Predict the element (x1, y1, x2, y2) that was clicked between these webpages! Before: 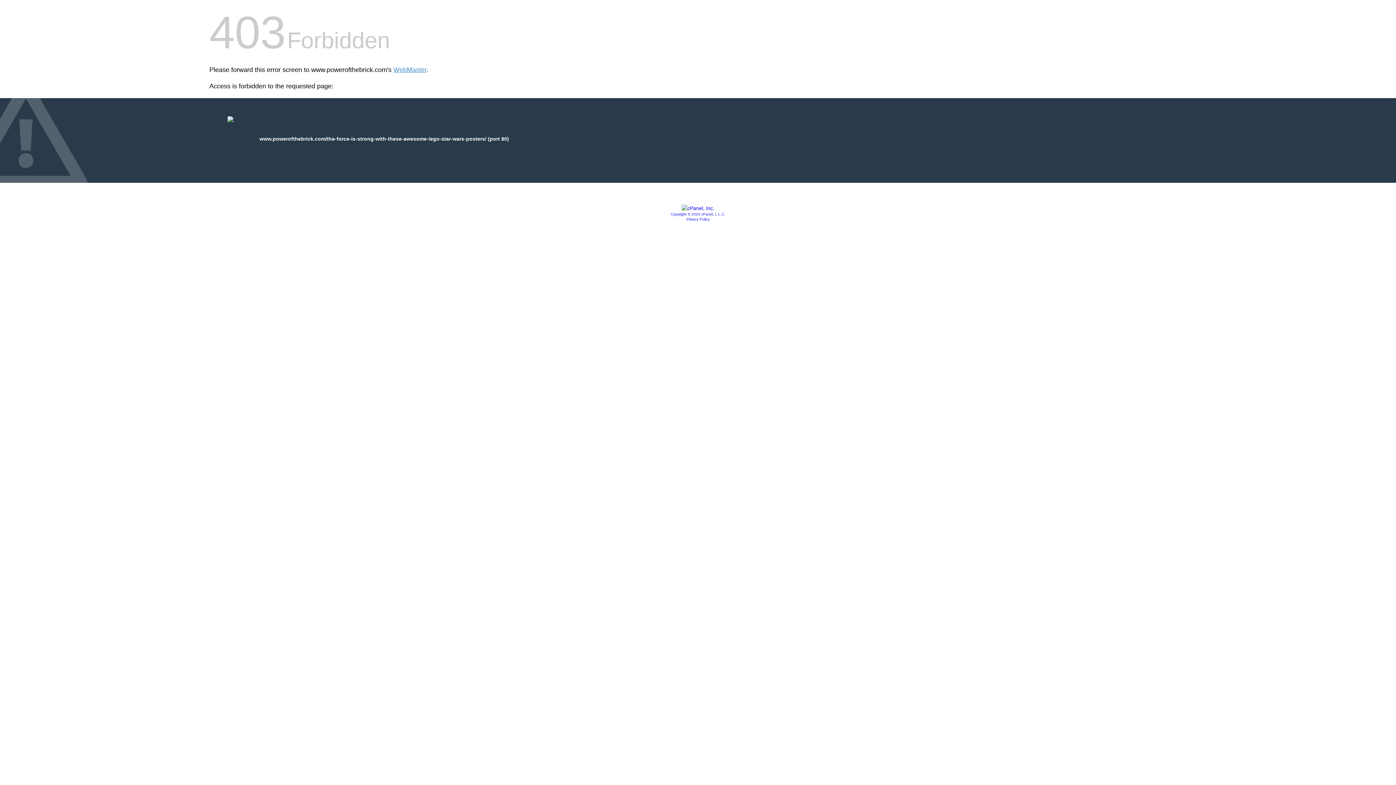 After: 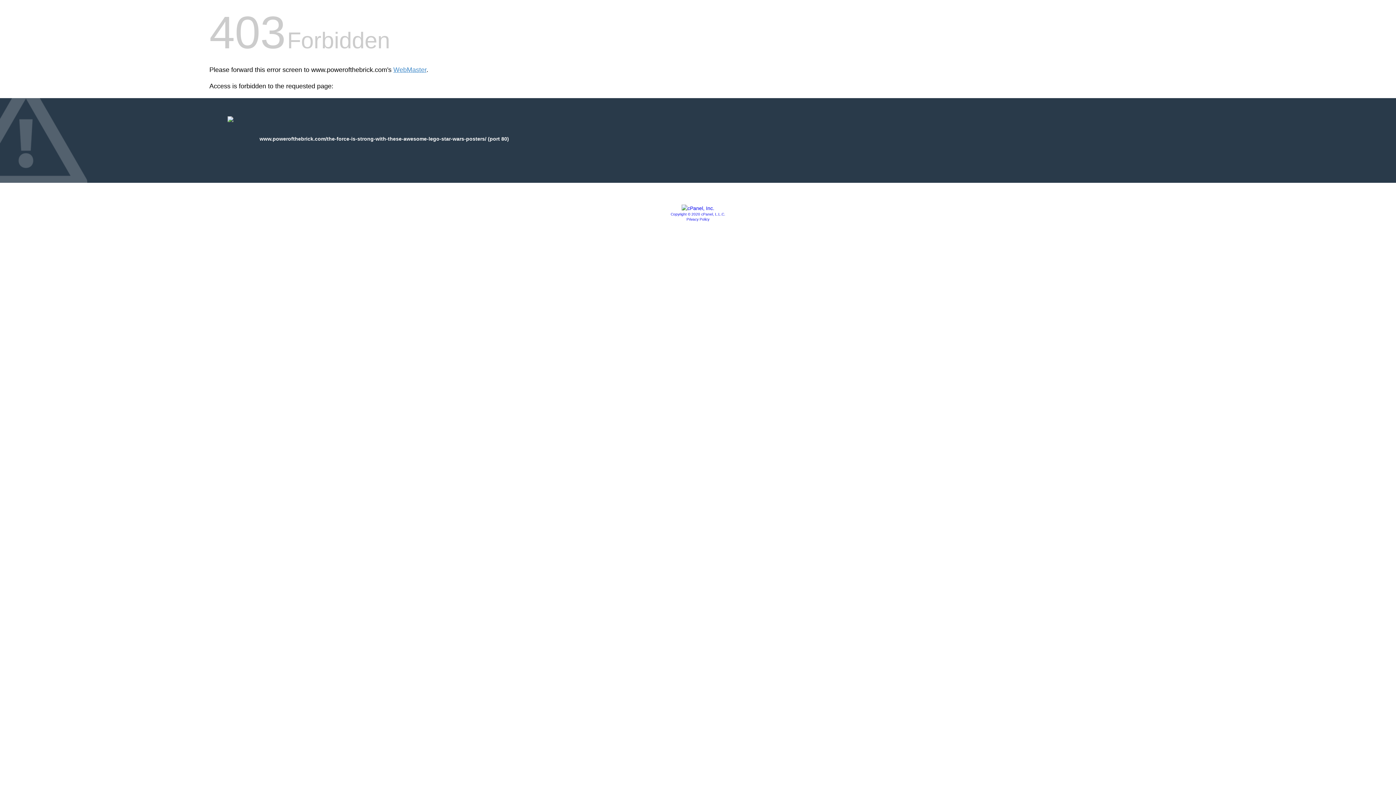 Action: bbox: (670, 212, 725, 216) label: Copyright © 2020 cPanel, L.L.C.